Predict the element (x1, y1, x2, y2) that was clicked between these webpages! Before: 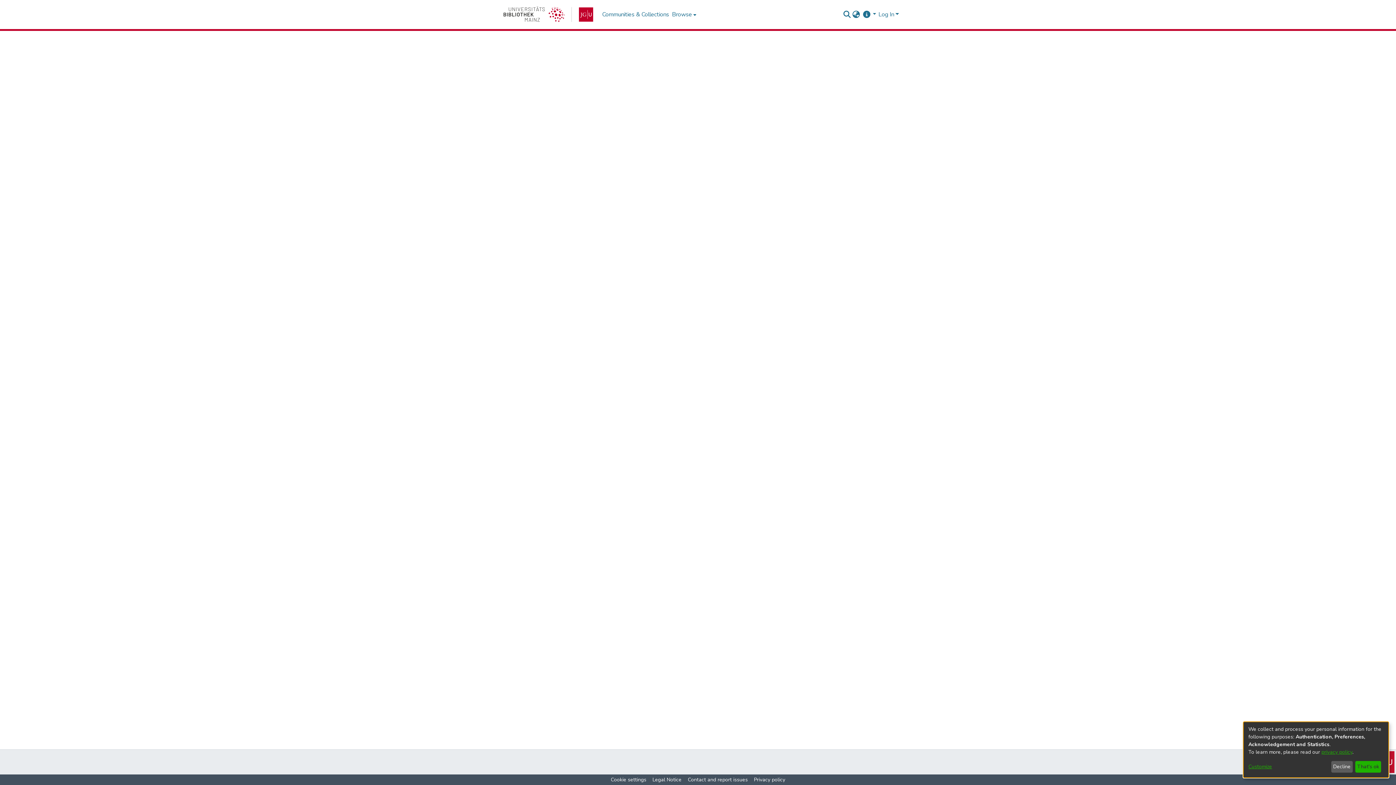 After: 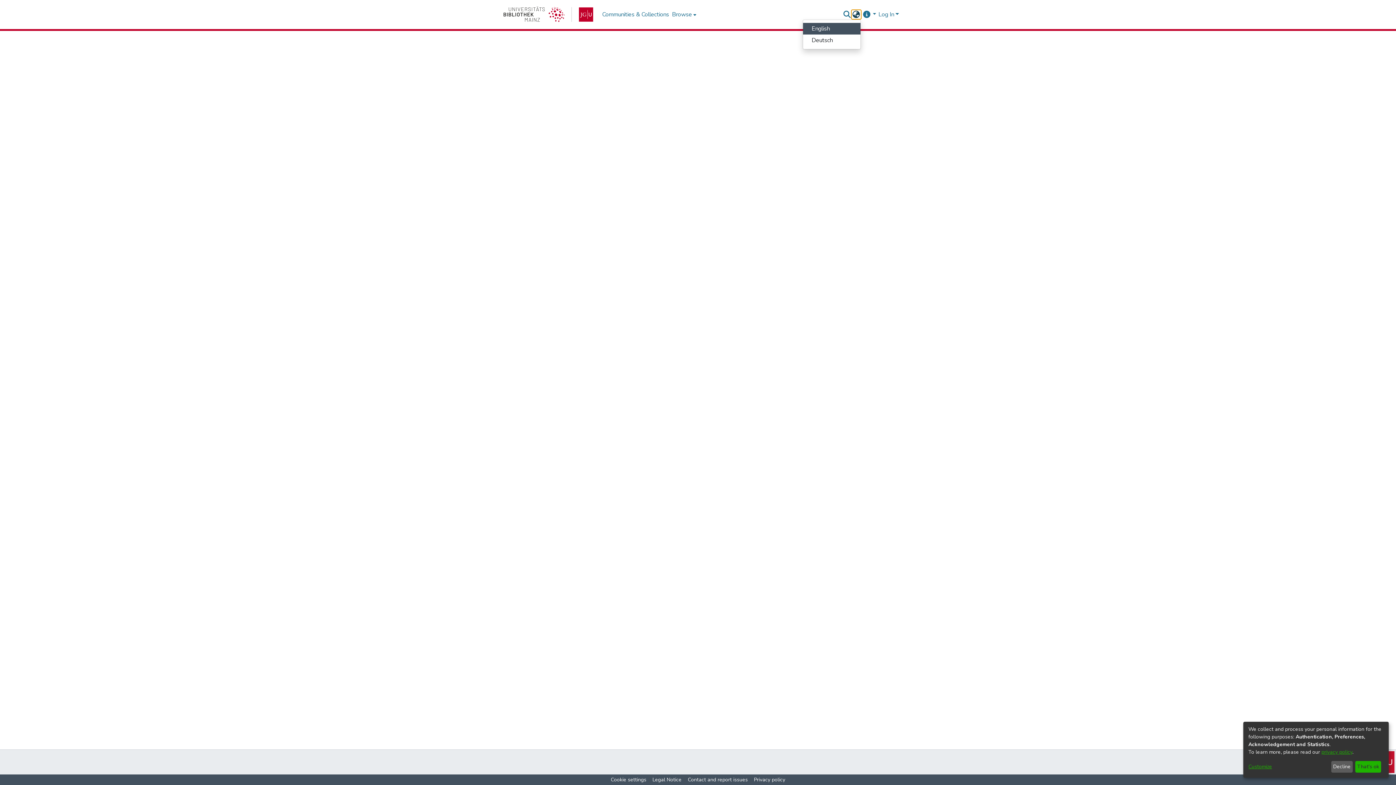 Action: bbox: (851, 10, 860, 18) label: Language switch